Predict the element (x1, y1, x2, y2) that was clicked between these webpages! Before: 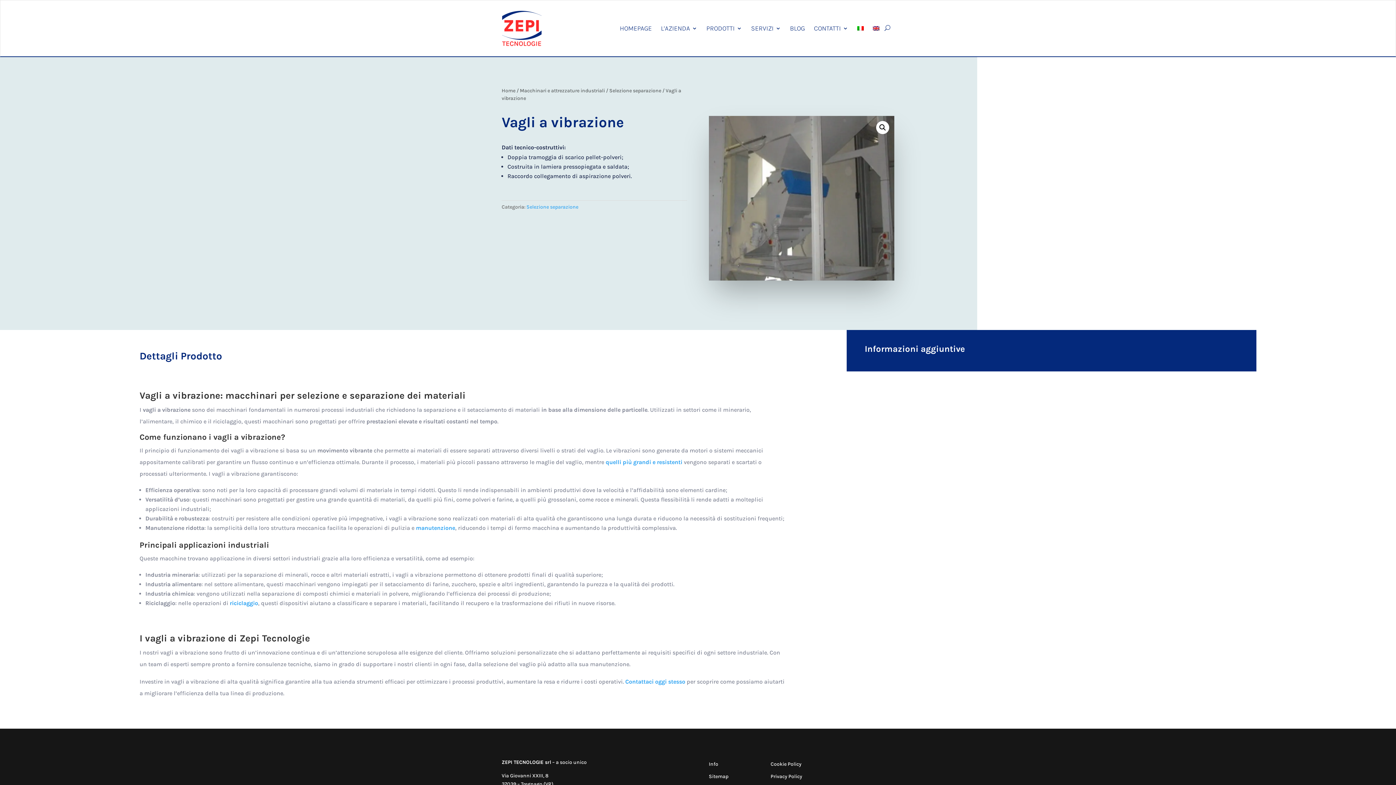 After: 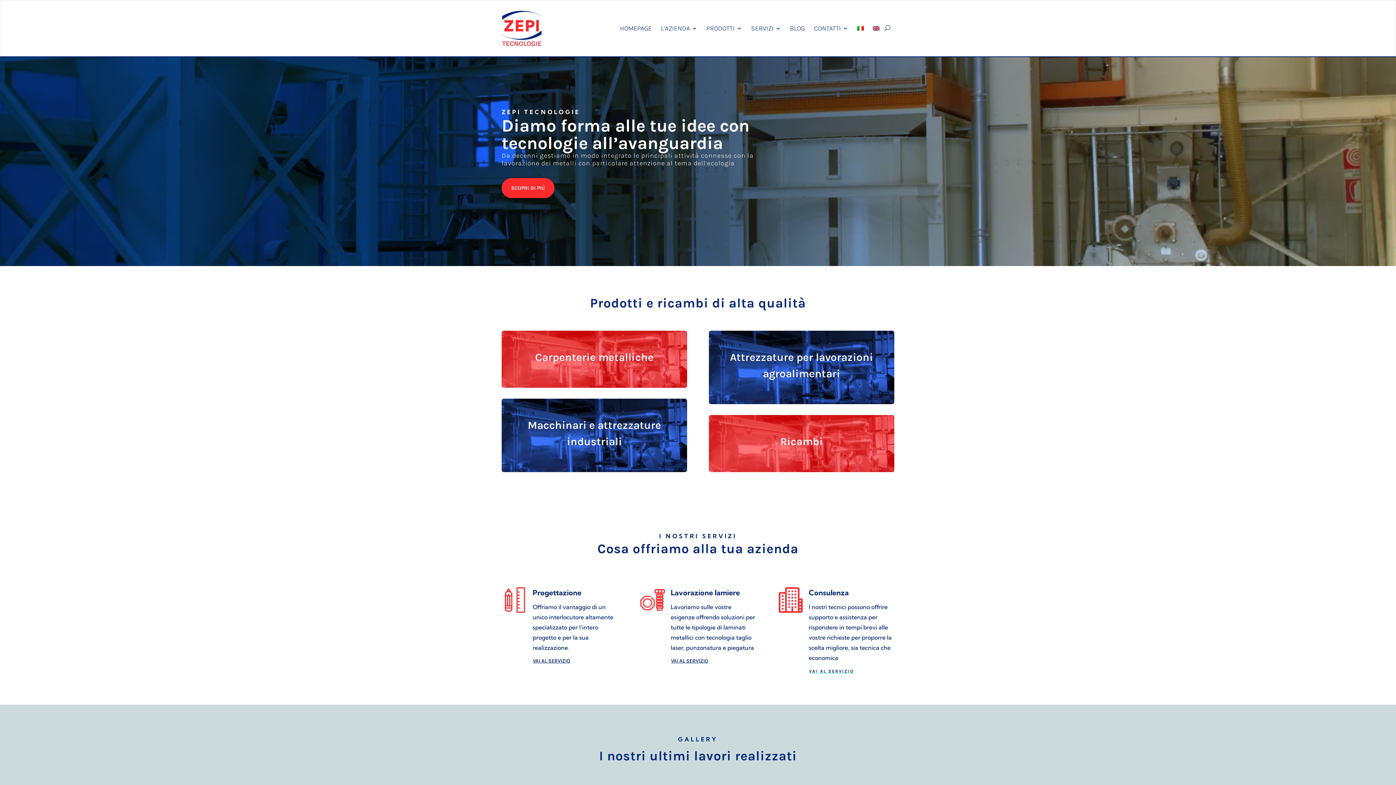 Action: bbox: (620, 10, 652, 53) label: HOMEPAGE